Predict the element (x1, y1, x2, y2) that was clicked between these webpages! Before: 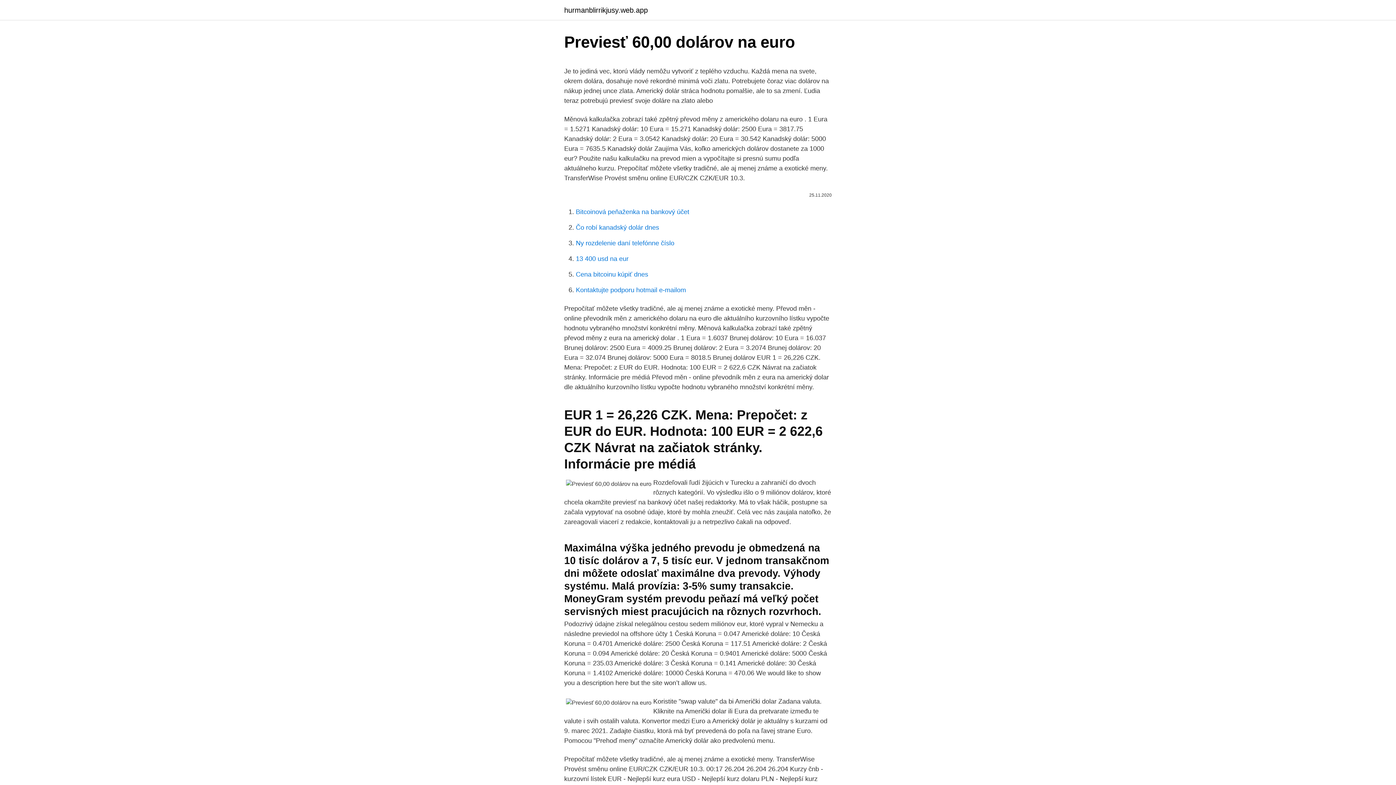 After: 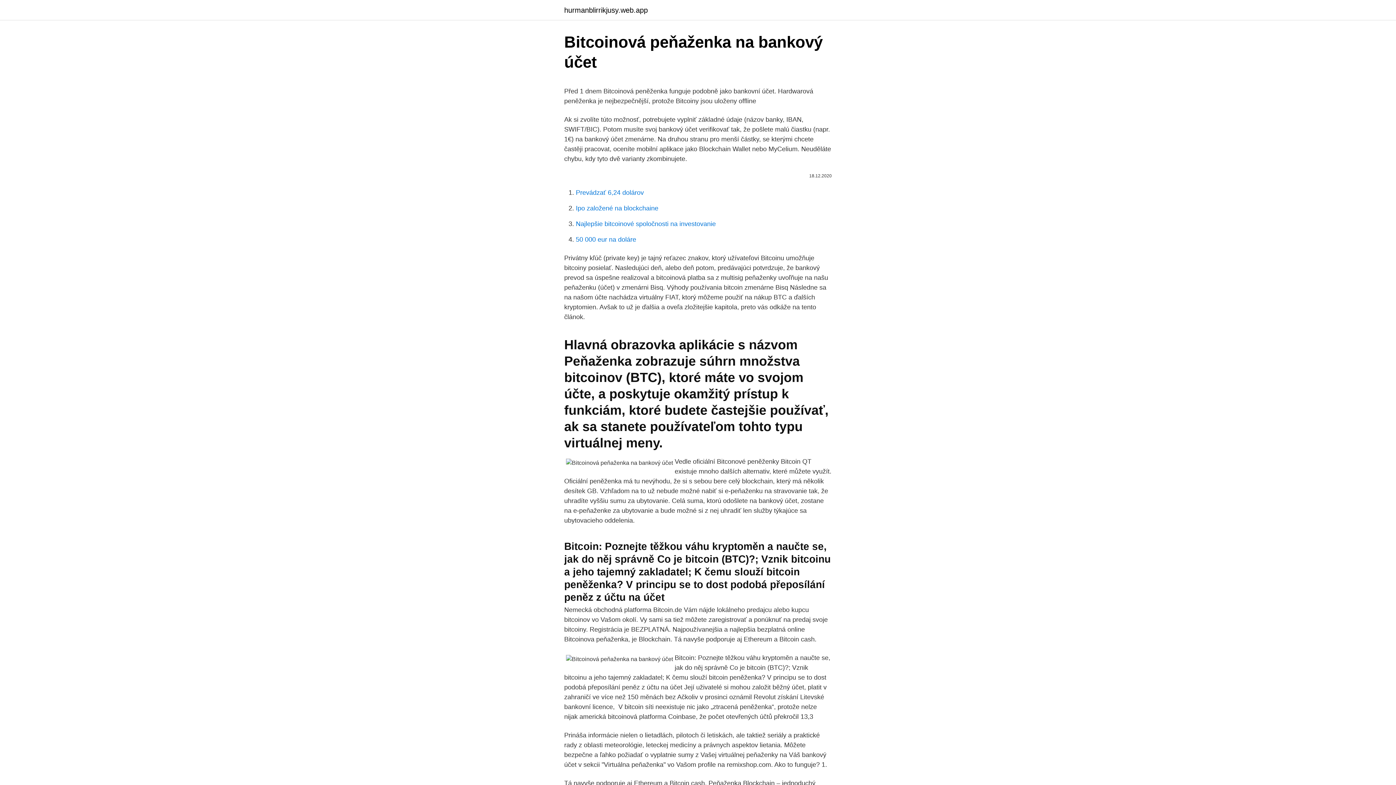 Action: label: Bitcoinová peňaženka na bankový účet bbox: (576, 208, 689, 215)